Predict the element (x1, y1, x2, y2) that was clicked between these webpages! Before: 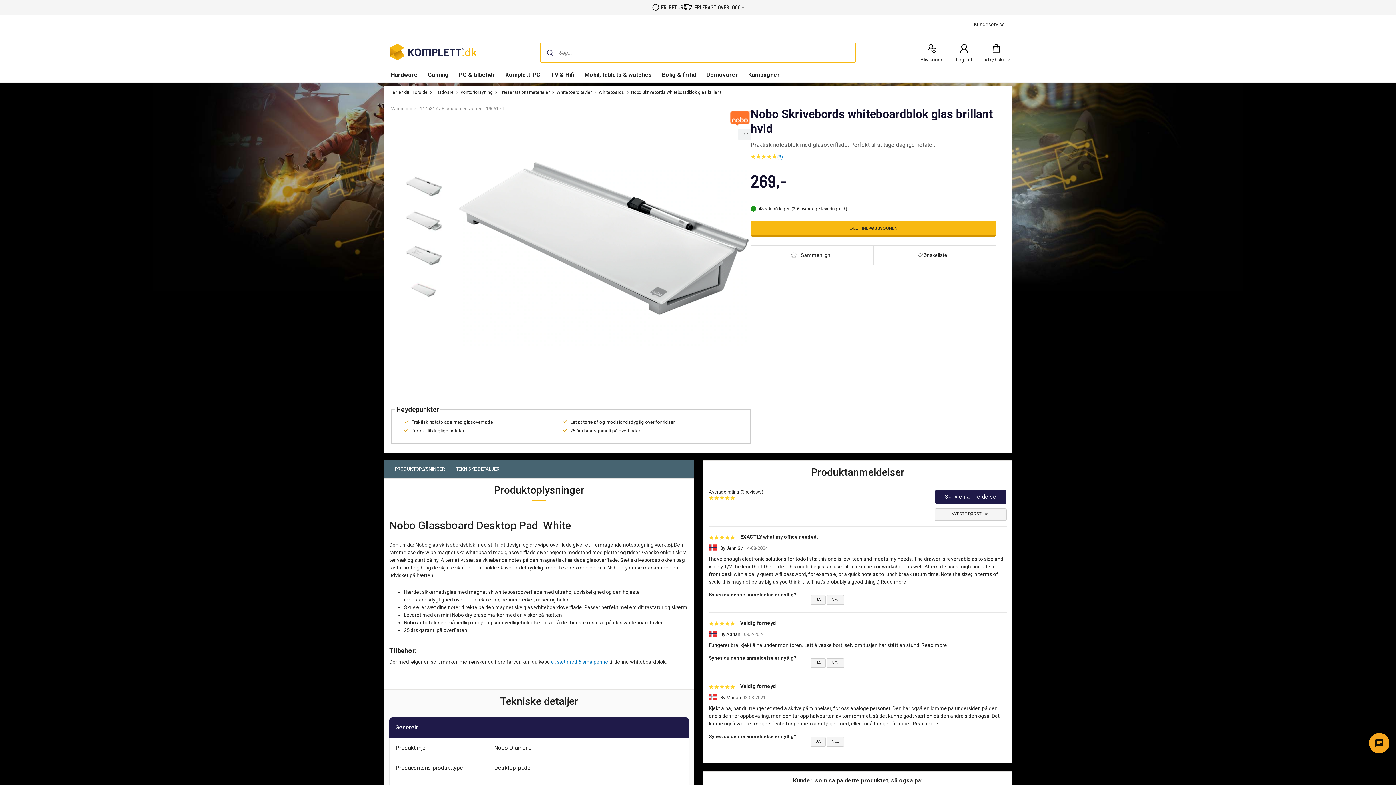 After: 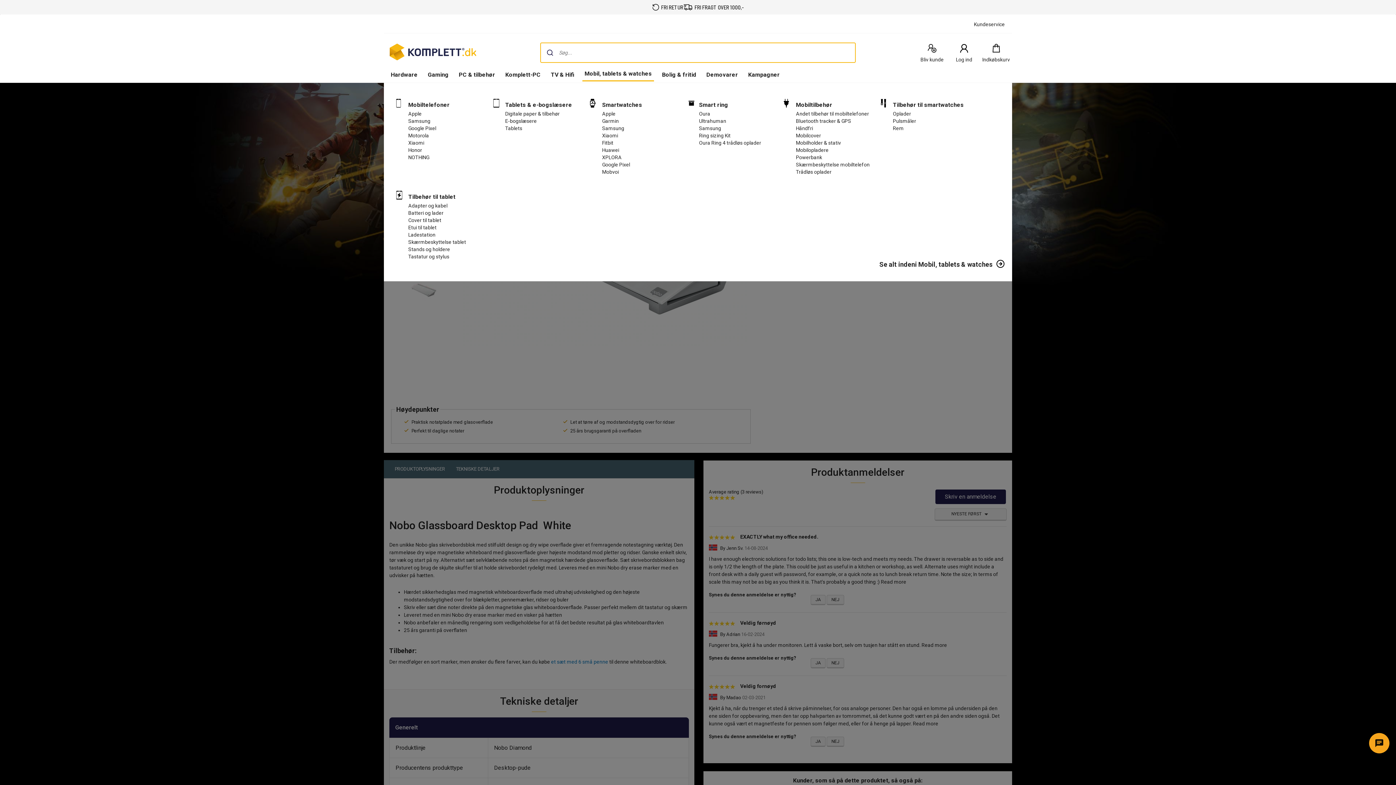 Action: bbox: (582, 68, 654, 82) label: Mobil, tablets & watches